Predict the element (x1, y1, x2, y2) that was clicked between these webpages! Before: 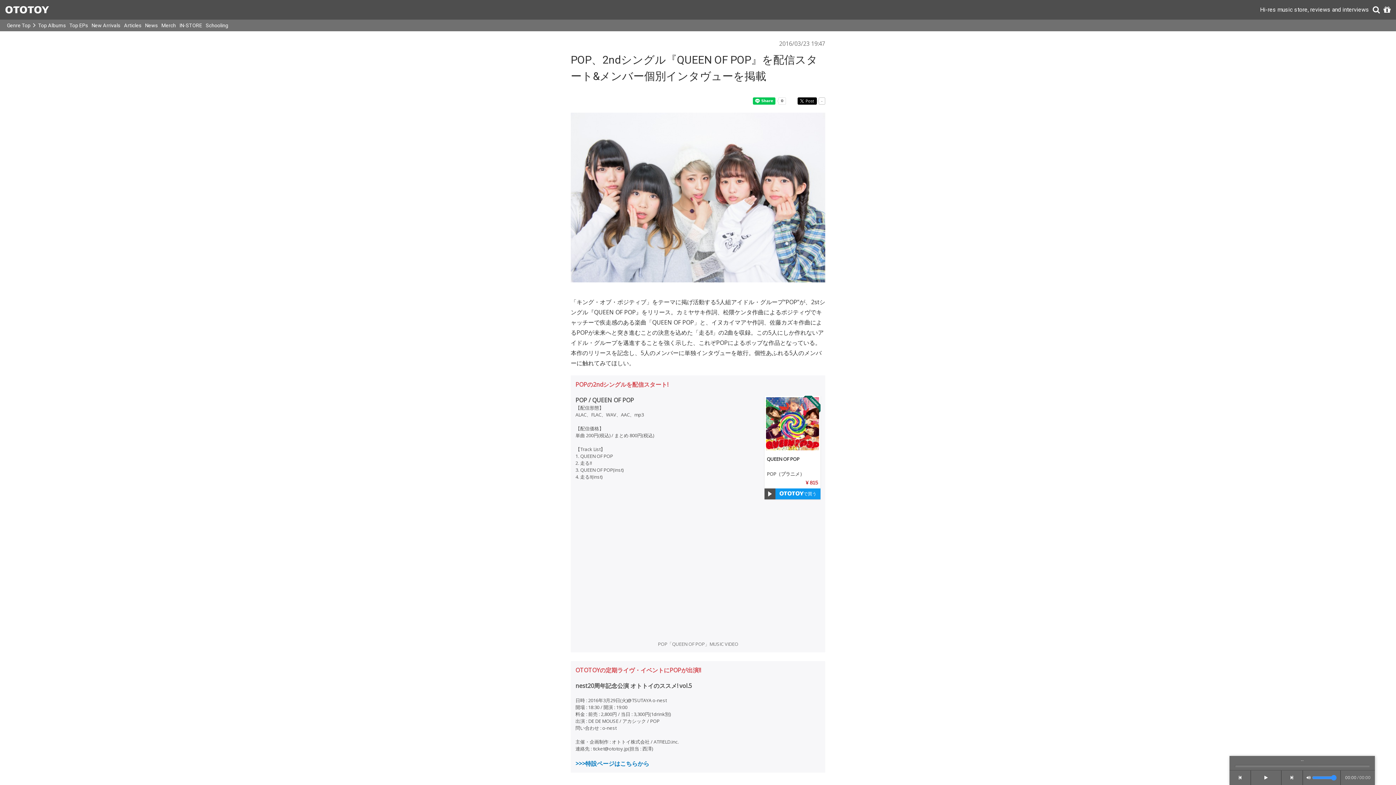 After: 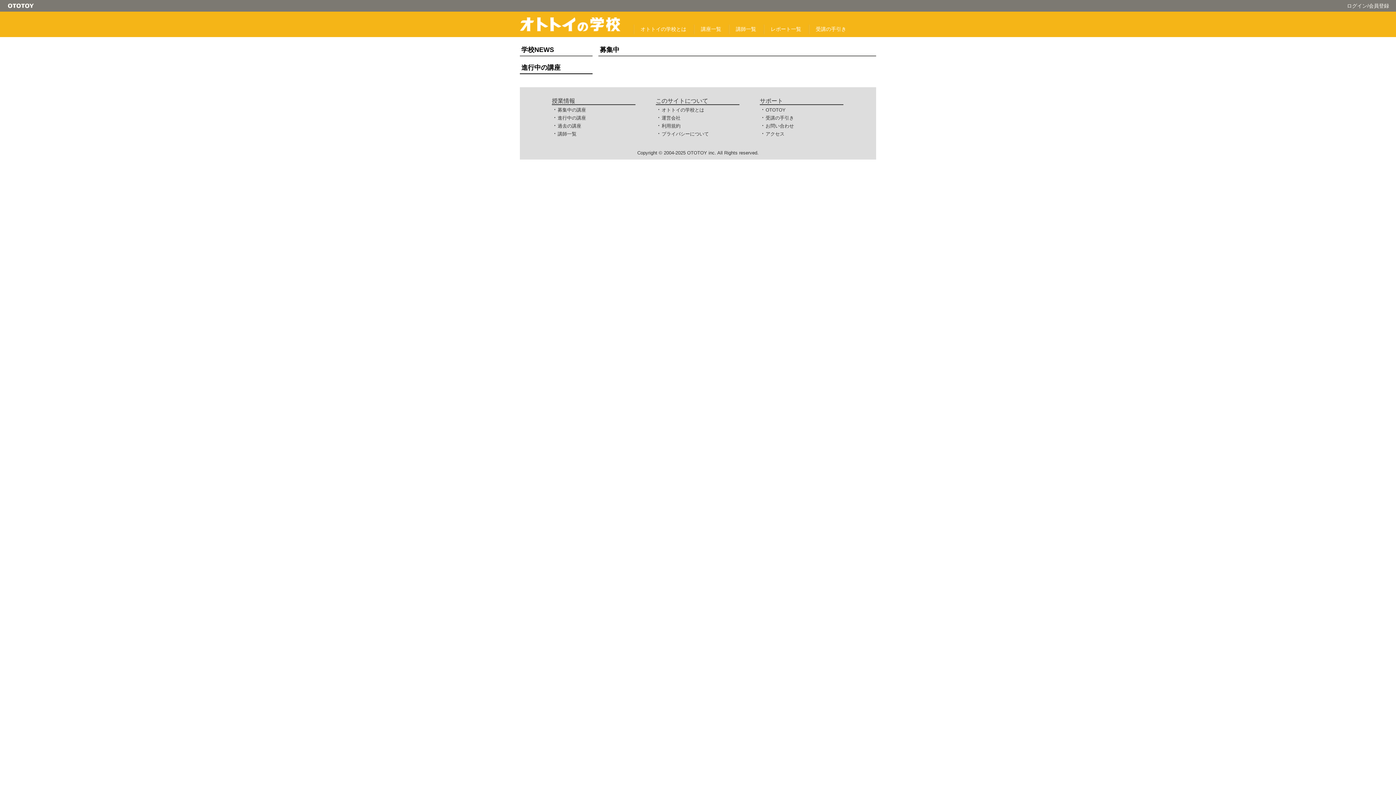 Action: label: Schooling bbox: (204, 19, 230, 31)